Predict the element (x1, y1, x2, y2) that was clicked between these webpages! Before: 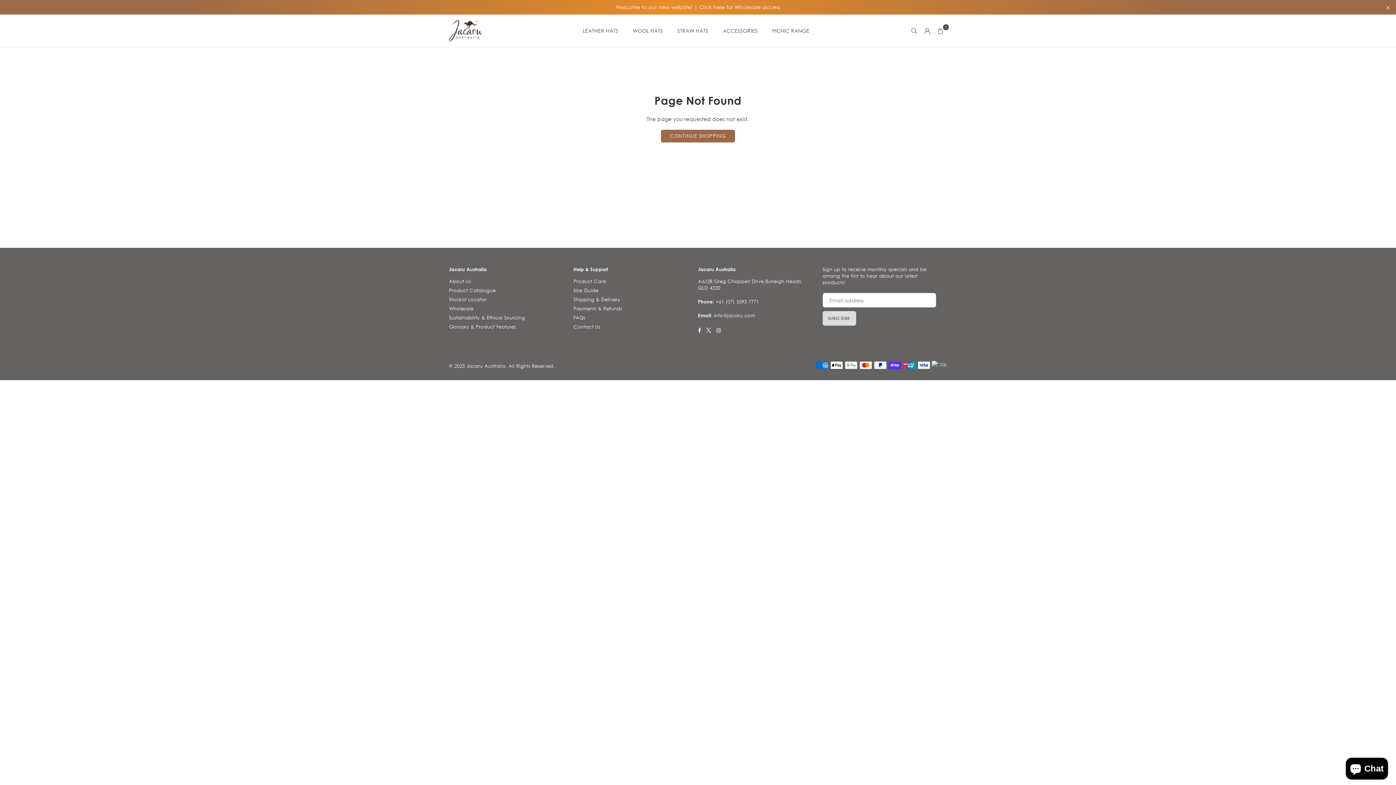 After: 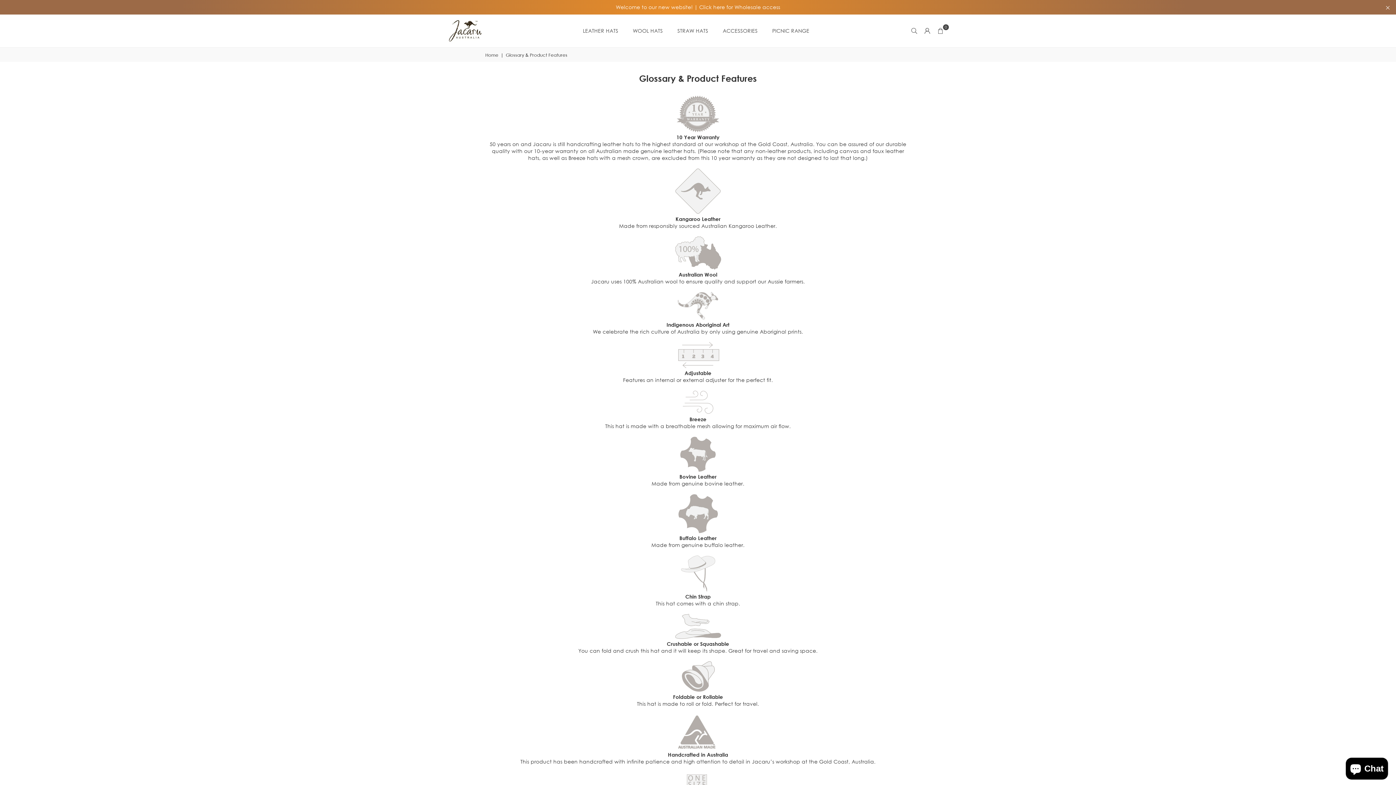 Action: bbox: (449, 324, 516, 329) label: Glossary & Product Features